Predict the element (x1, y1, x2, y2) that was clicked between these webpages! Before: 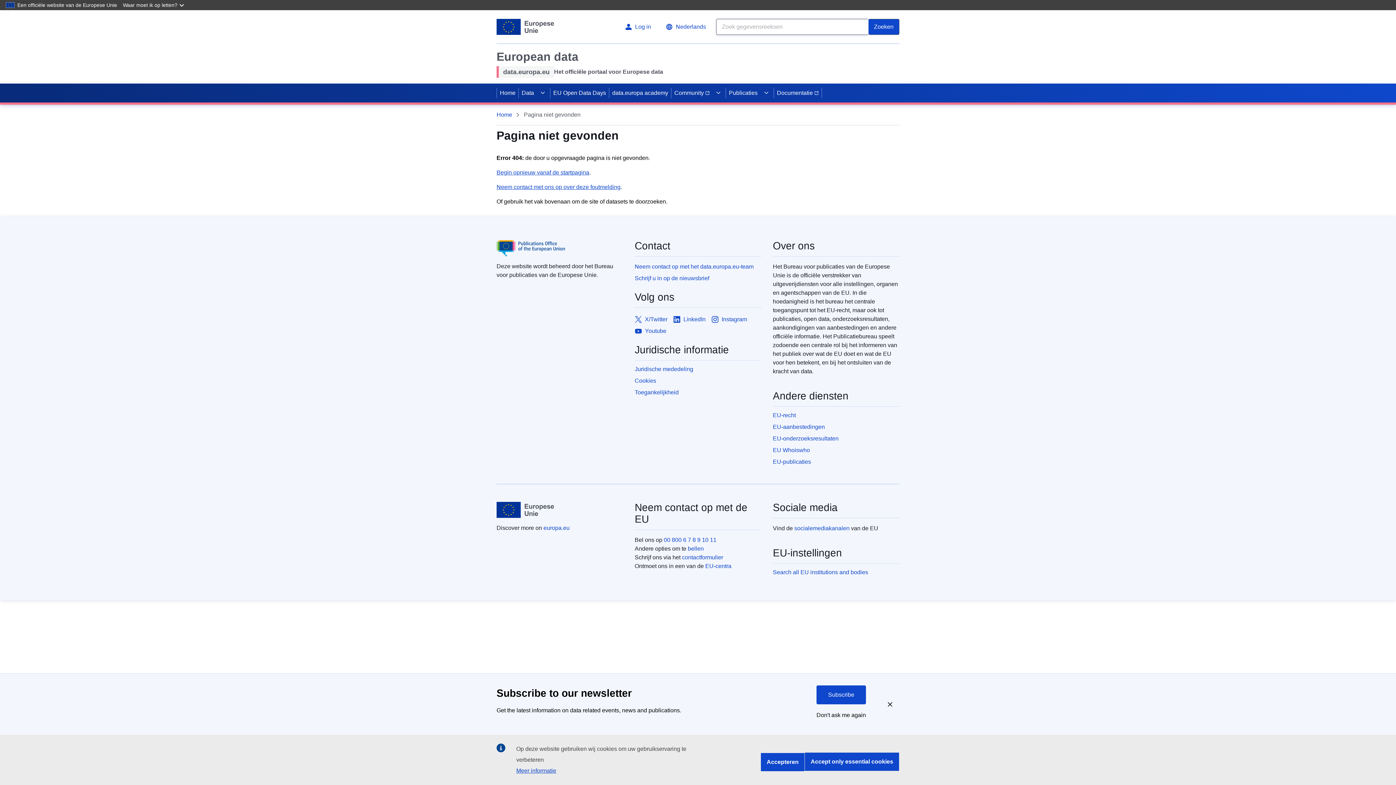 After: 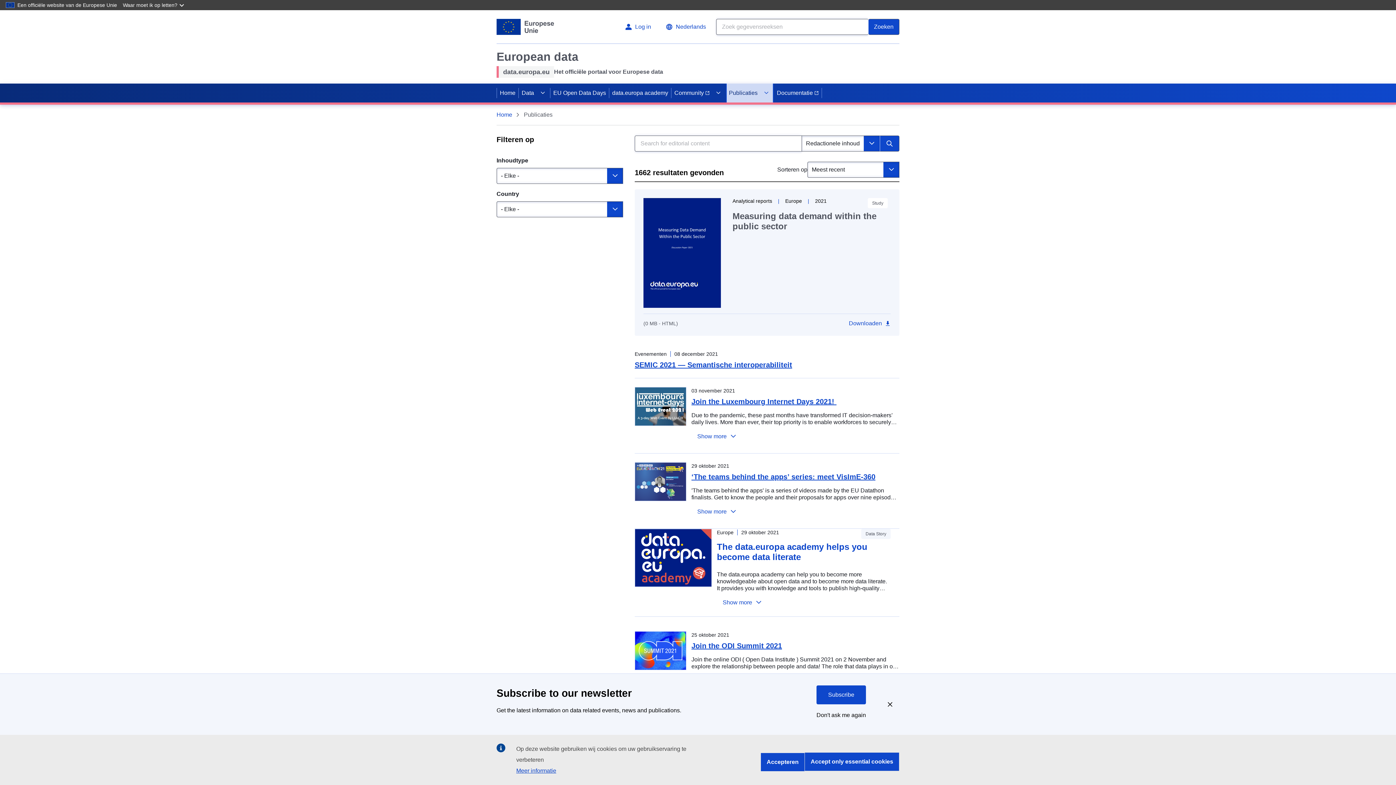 Action: bbox: (726, 83, 759, 102) label: Publicaties